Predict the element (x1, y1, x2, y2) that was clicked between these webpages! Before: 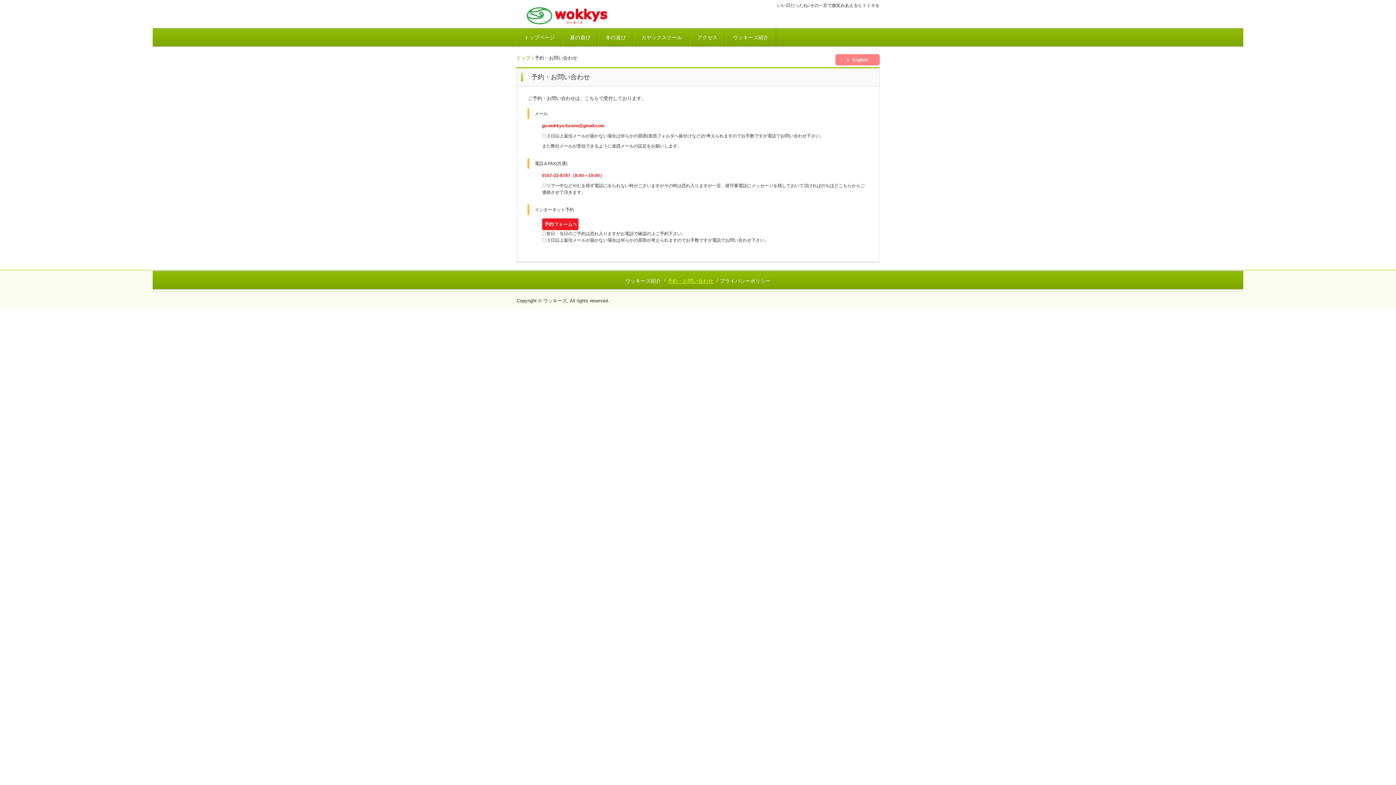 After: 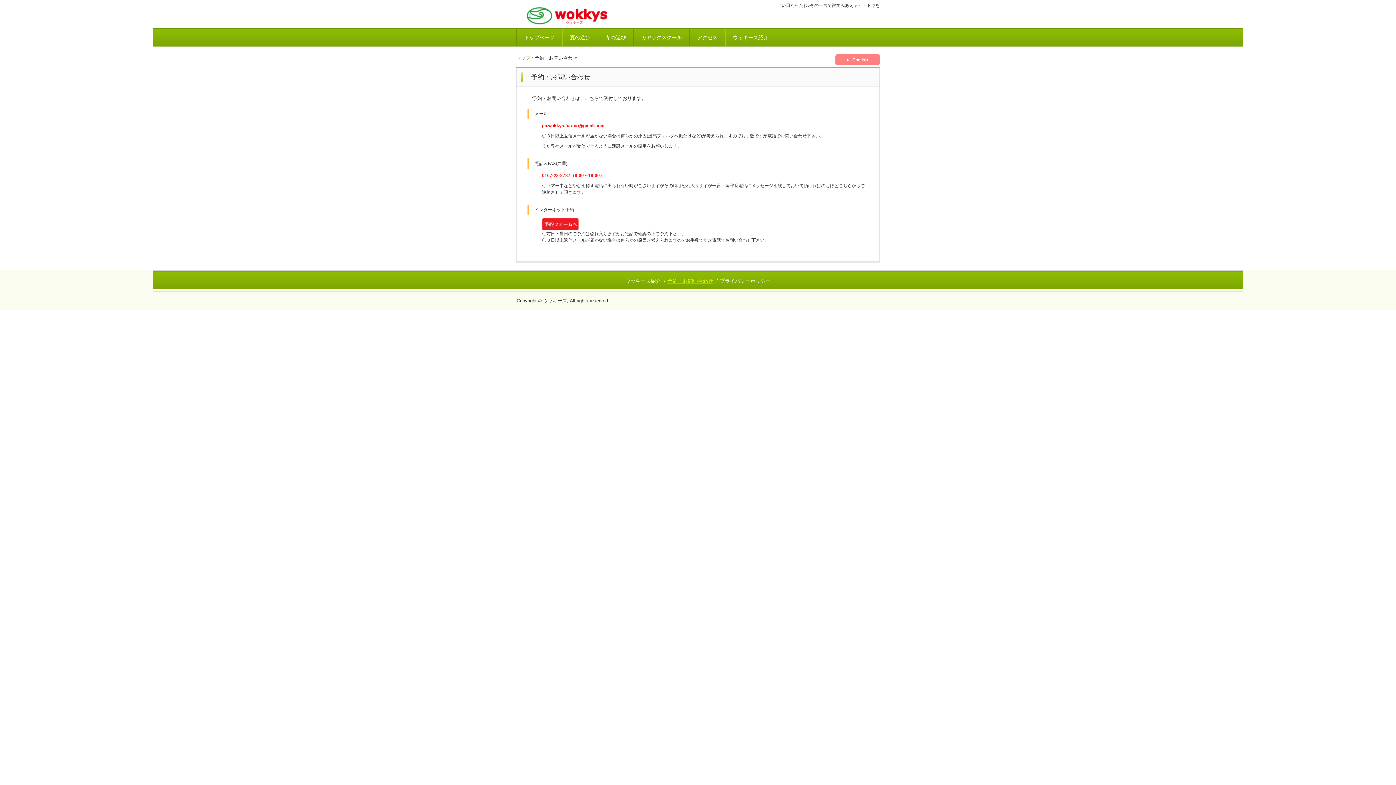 Action: bbox: (667, 278, 713, 283) label: 予約・お問い合わせ